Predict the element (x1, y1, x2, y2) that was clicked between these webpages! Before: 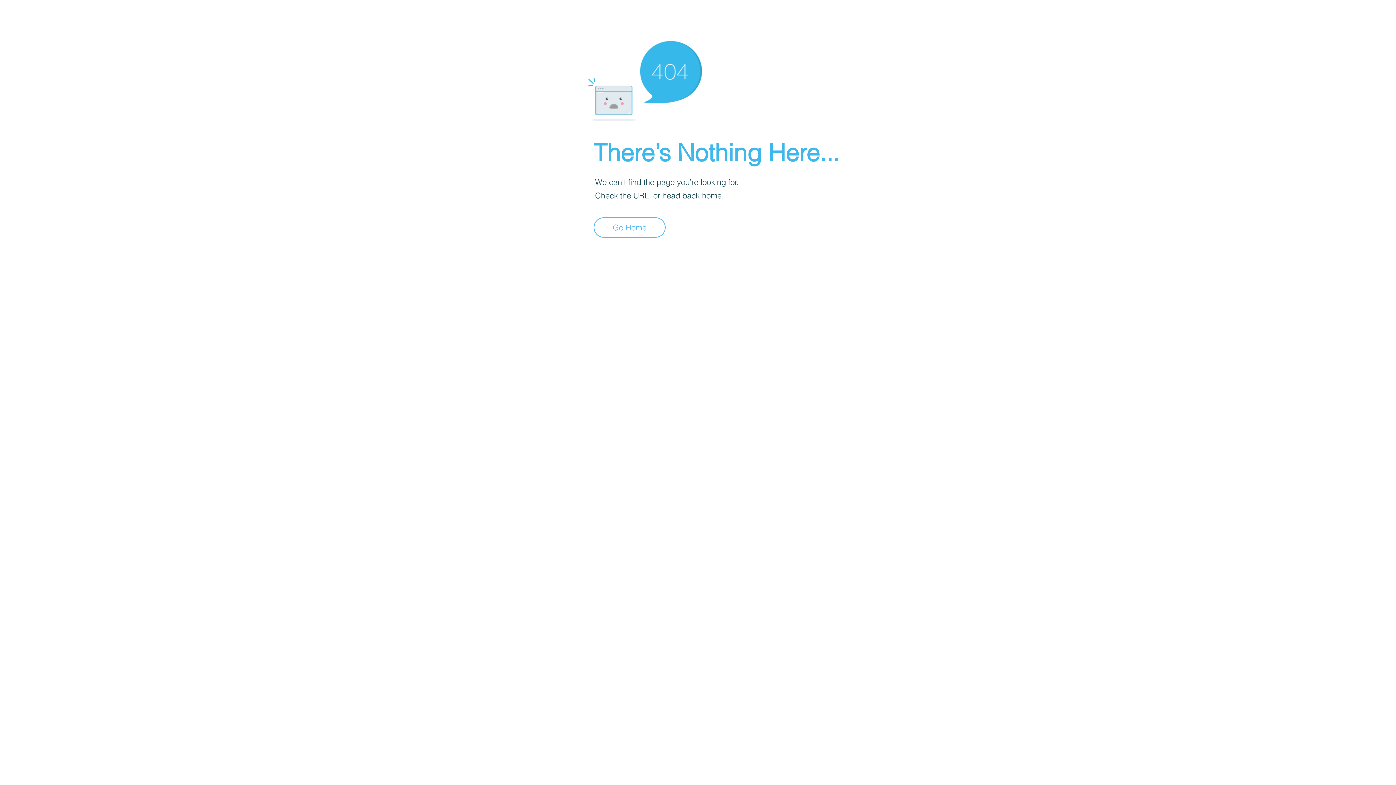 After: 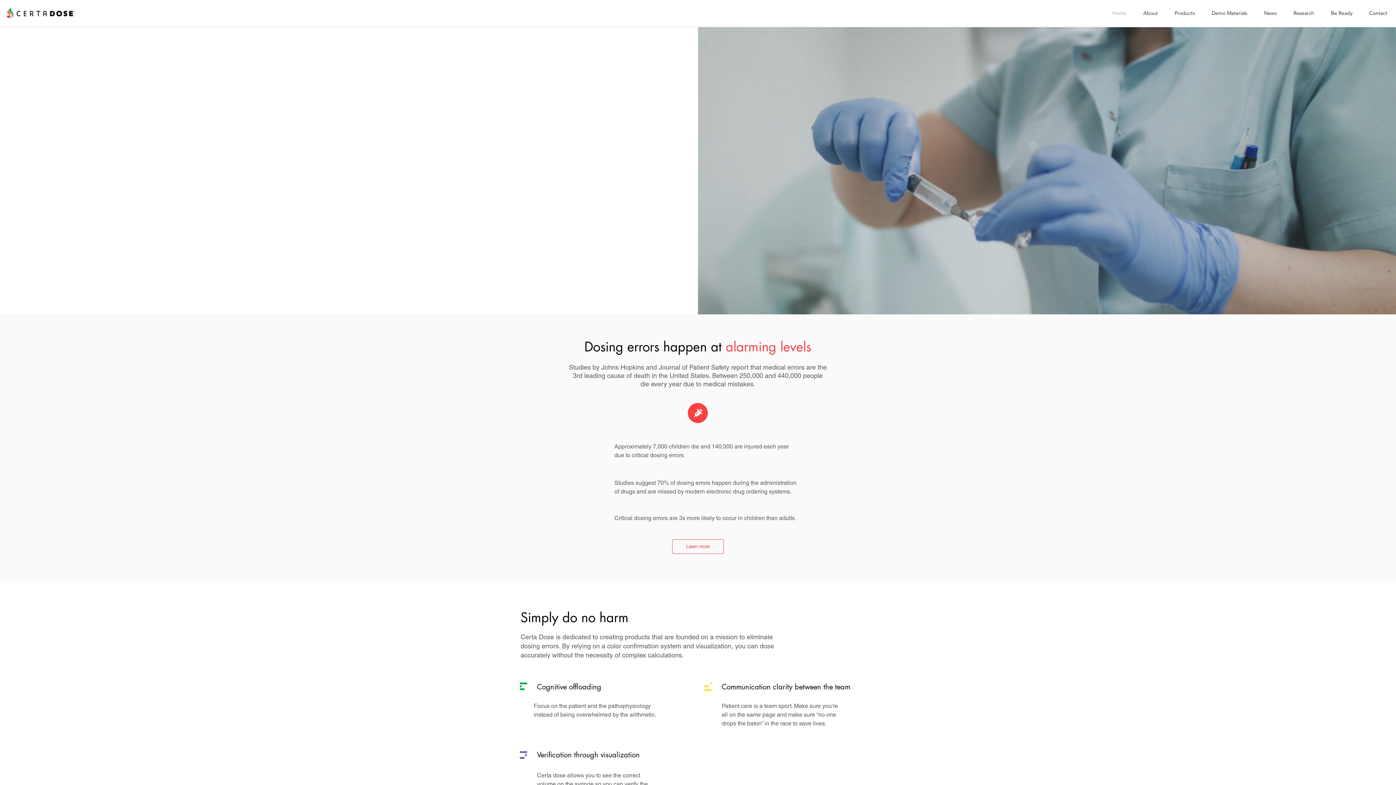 Action: bbox: (593, 217, 665, 237) label: Go Home